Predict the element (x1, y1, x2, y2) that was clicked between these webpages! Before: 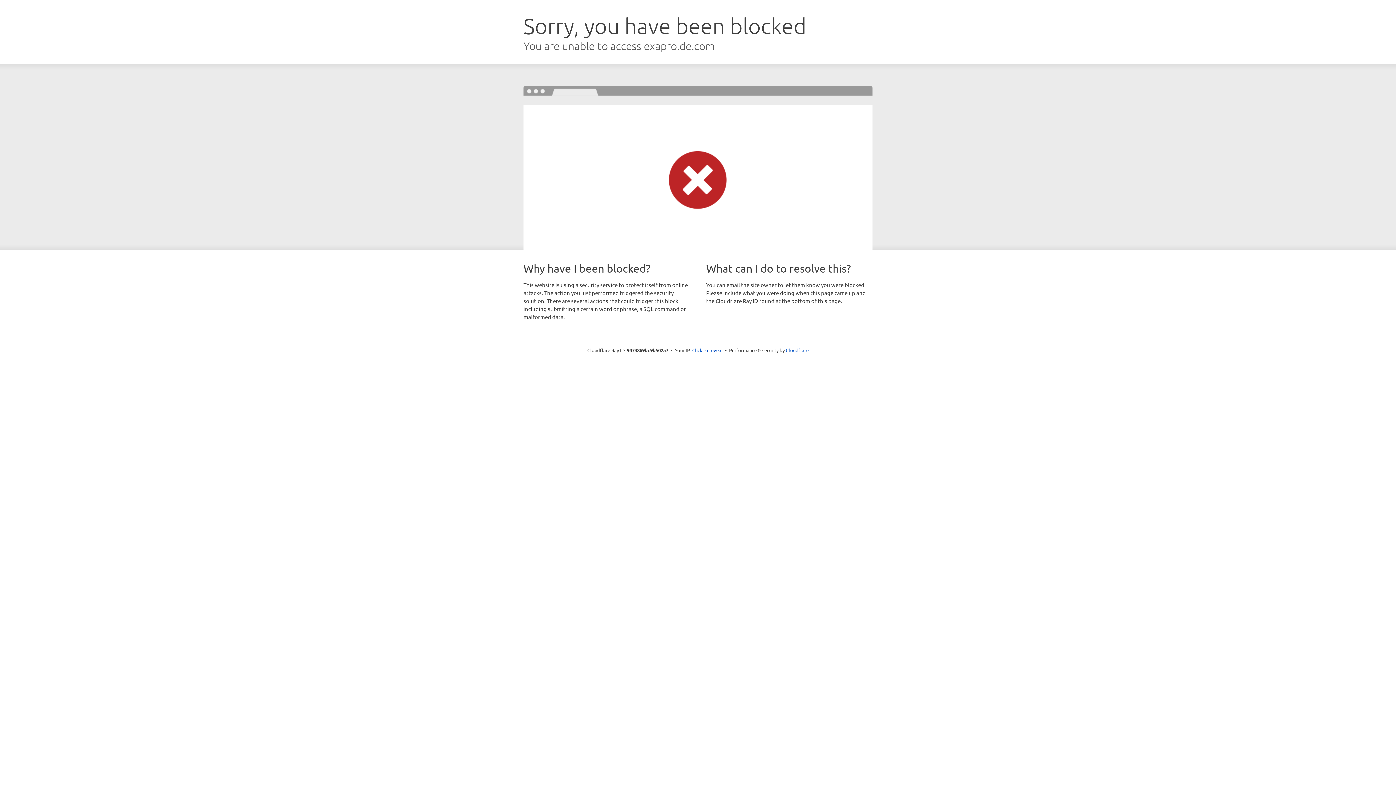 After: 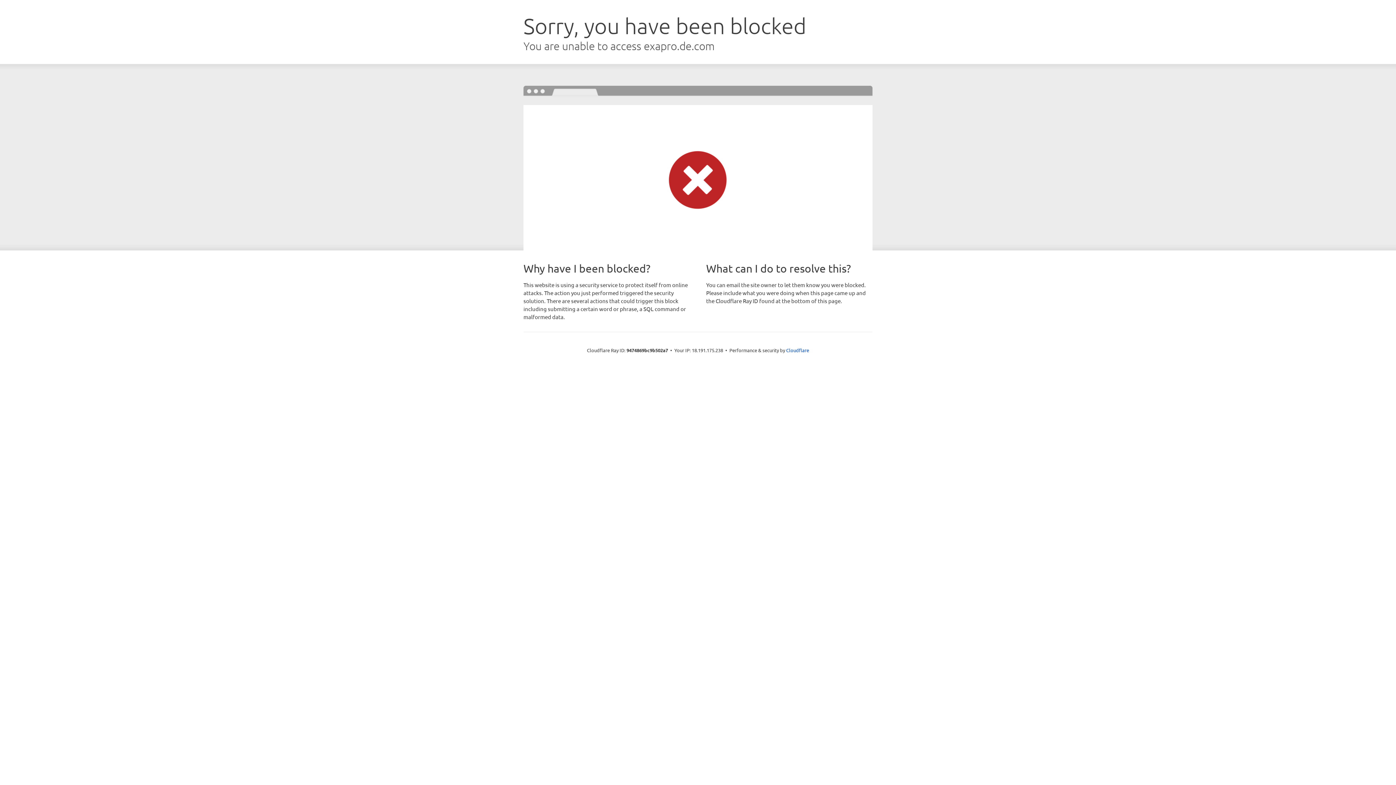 Action: label: Click to reveal bbox: (692, 346, 722, 353)